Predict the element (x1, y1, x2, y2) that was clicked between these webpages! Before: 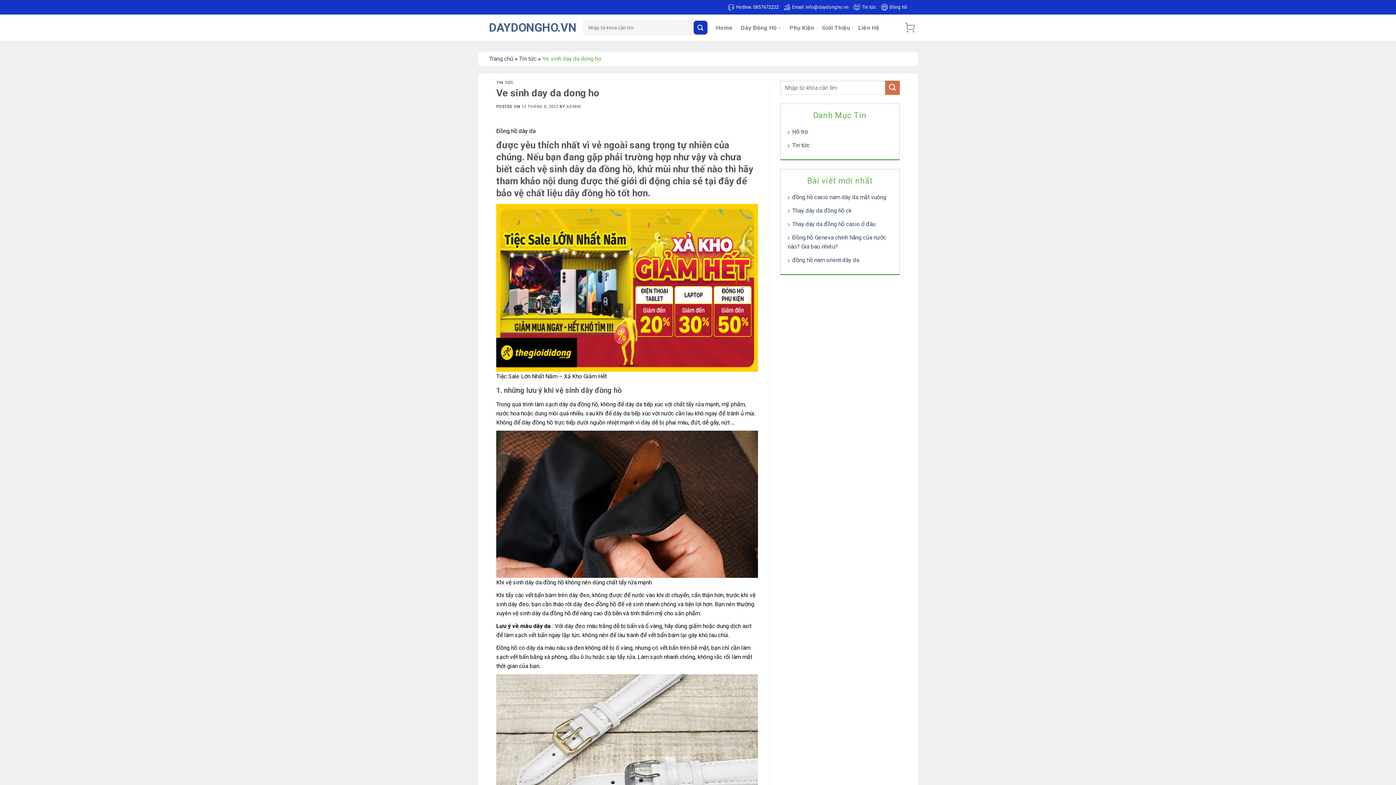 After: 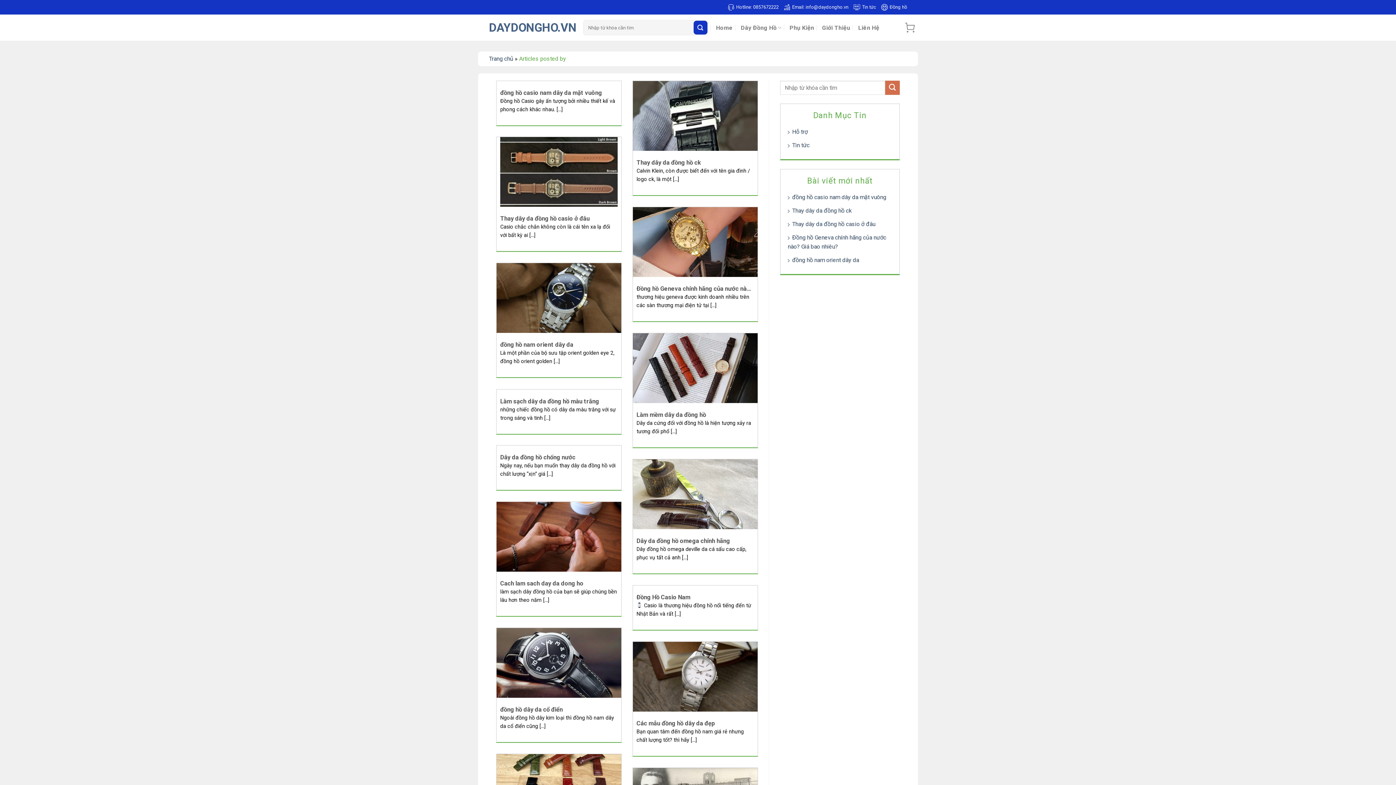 Action: label: ADMIN bbox: (566, 104, 580, 109)